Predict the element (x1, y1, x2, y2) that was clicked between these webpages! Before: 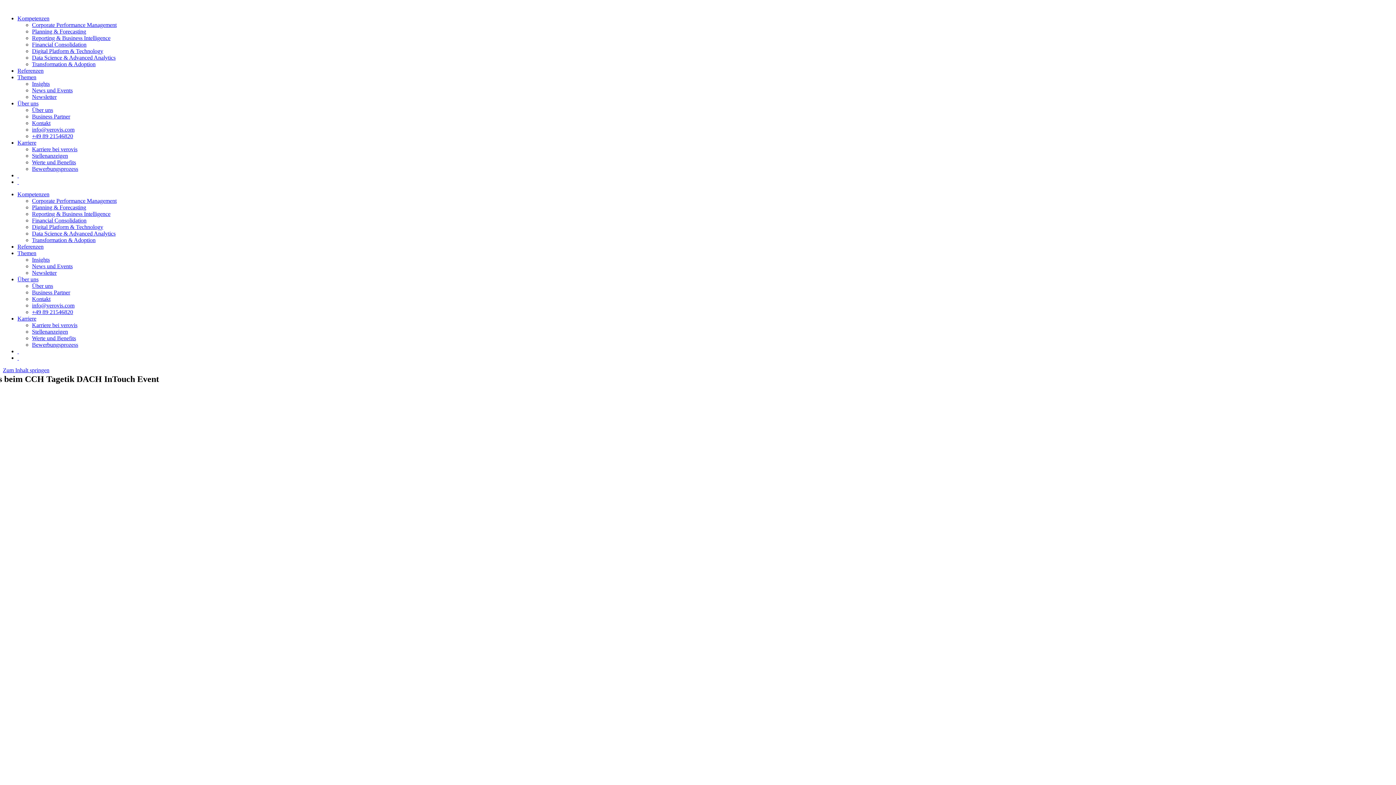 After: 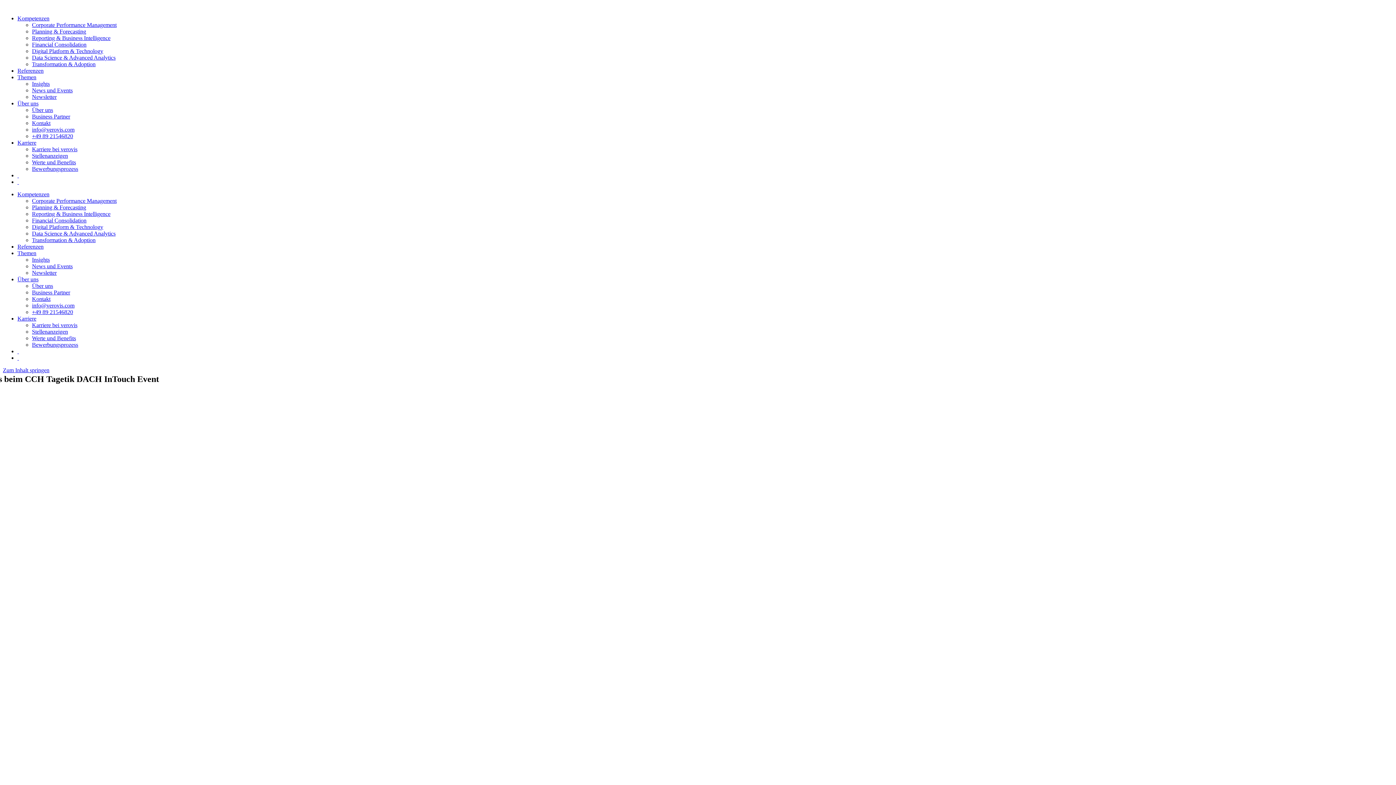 Action: bbox: (32, 302, 74, 308) label: info@verovis.com